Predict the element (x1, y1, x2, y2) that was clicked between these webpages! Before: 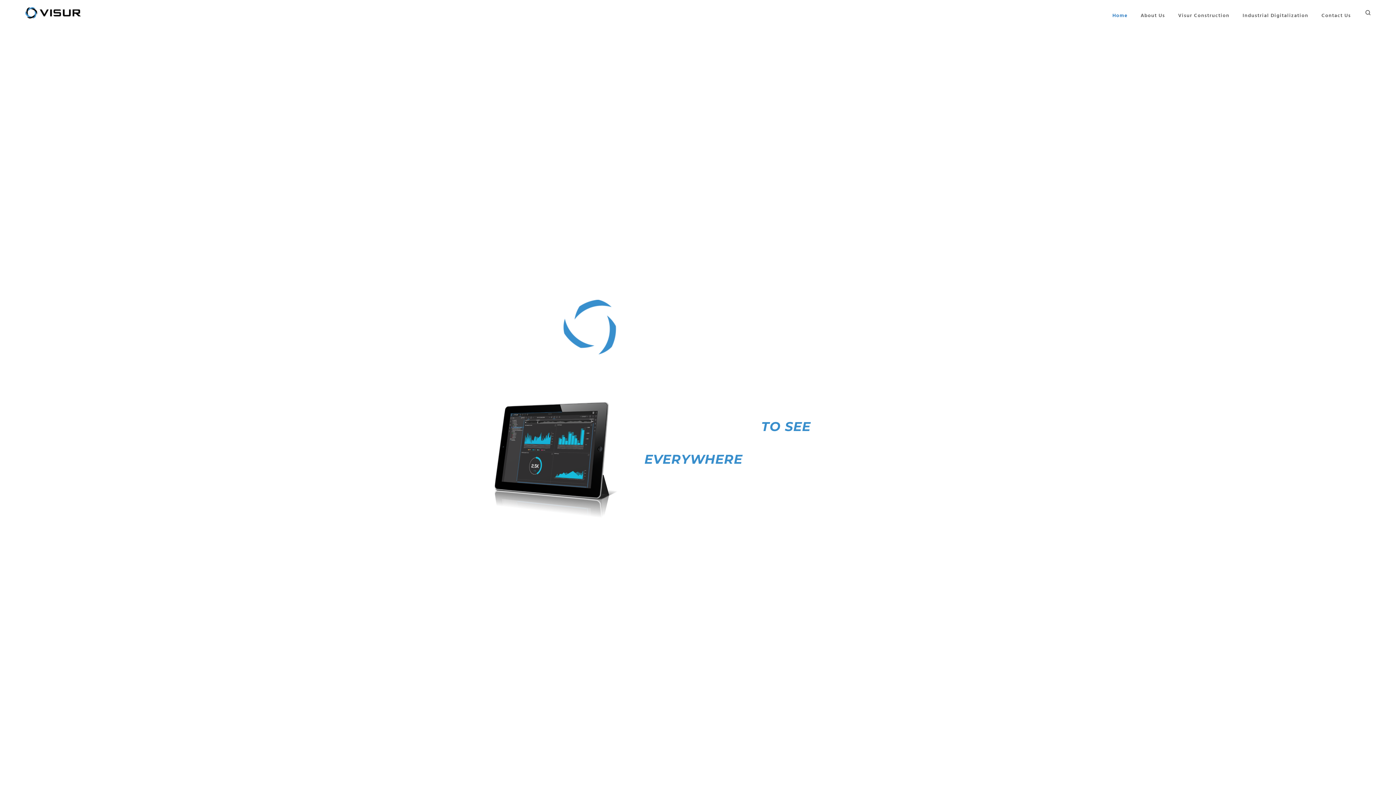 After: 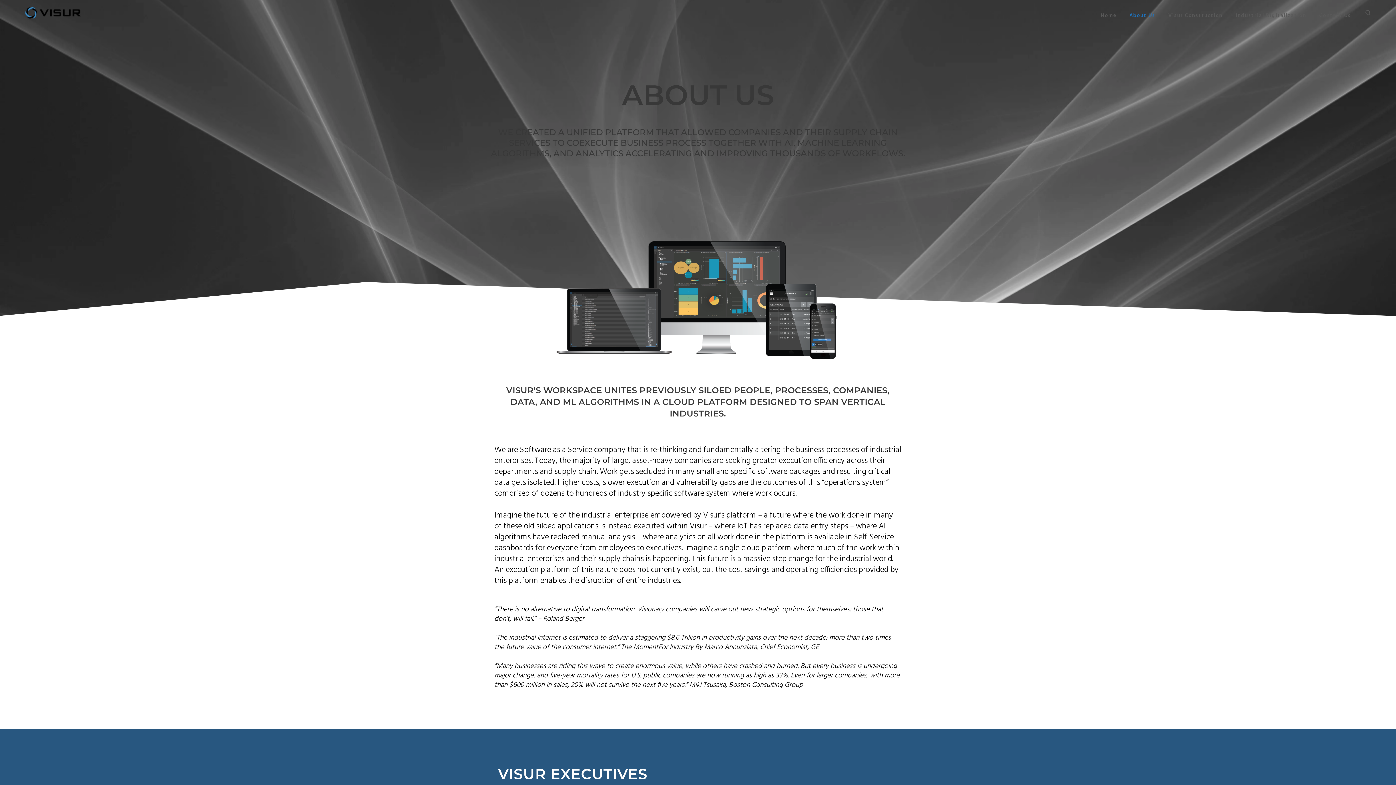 Action: bbox: (1140, 9, 1165, 22) label: About Us